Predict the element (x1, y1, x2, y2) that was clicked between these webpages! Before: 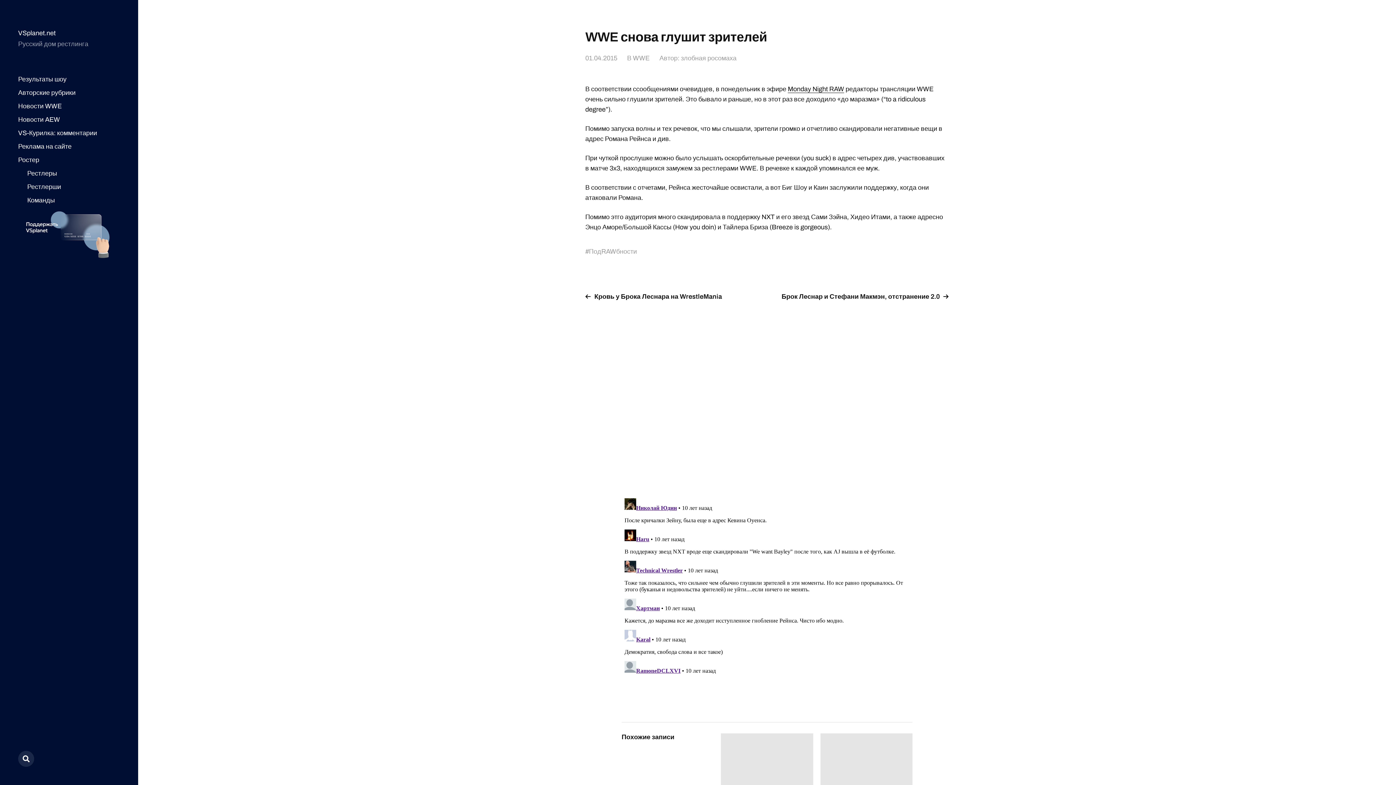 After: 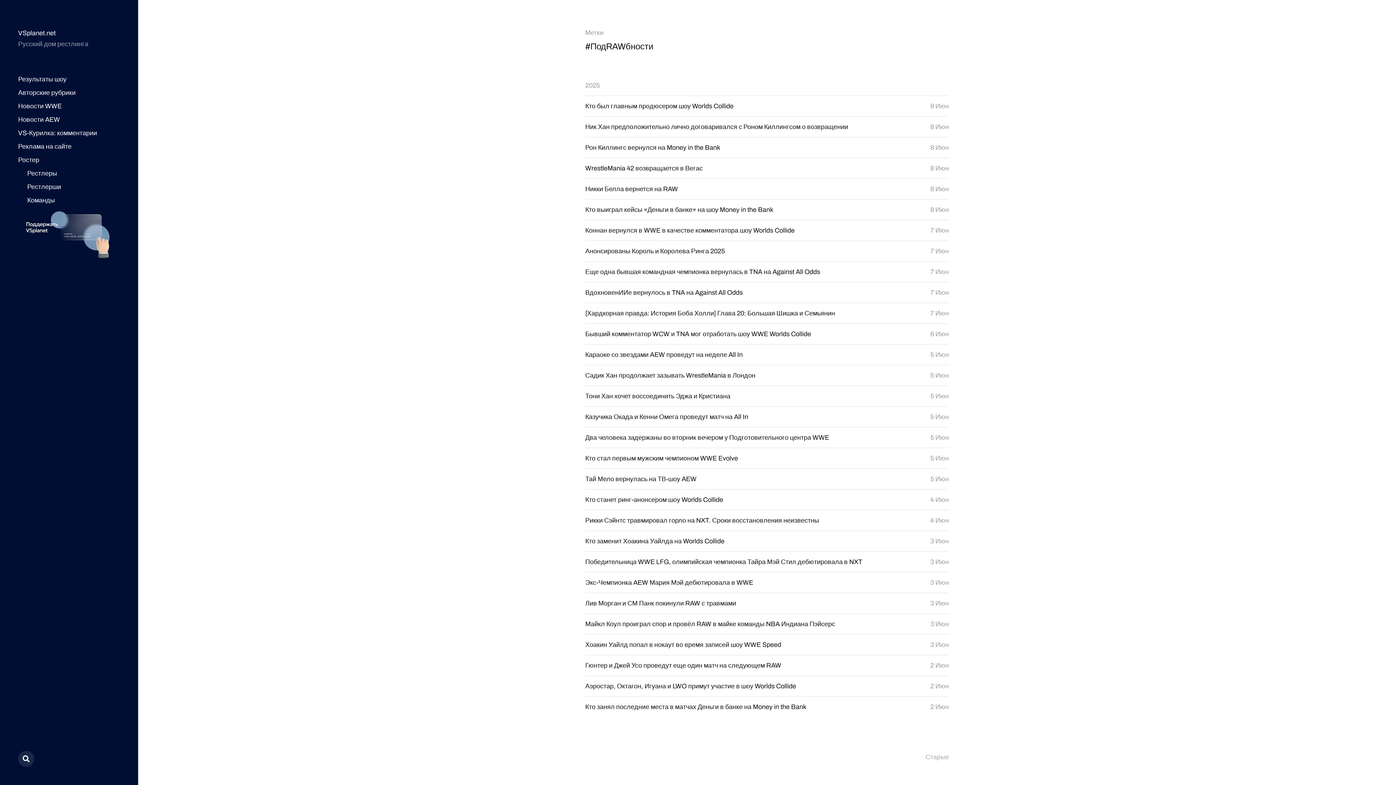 Action: bbox: (589, 248, 637, 255) label: ПодRAWбности